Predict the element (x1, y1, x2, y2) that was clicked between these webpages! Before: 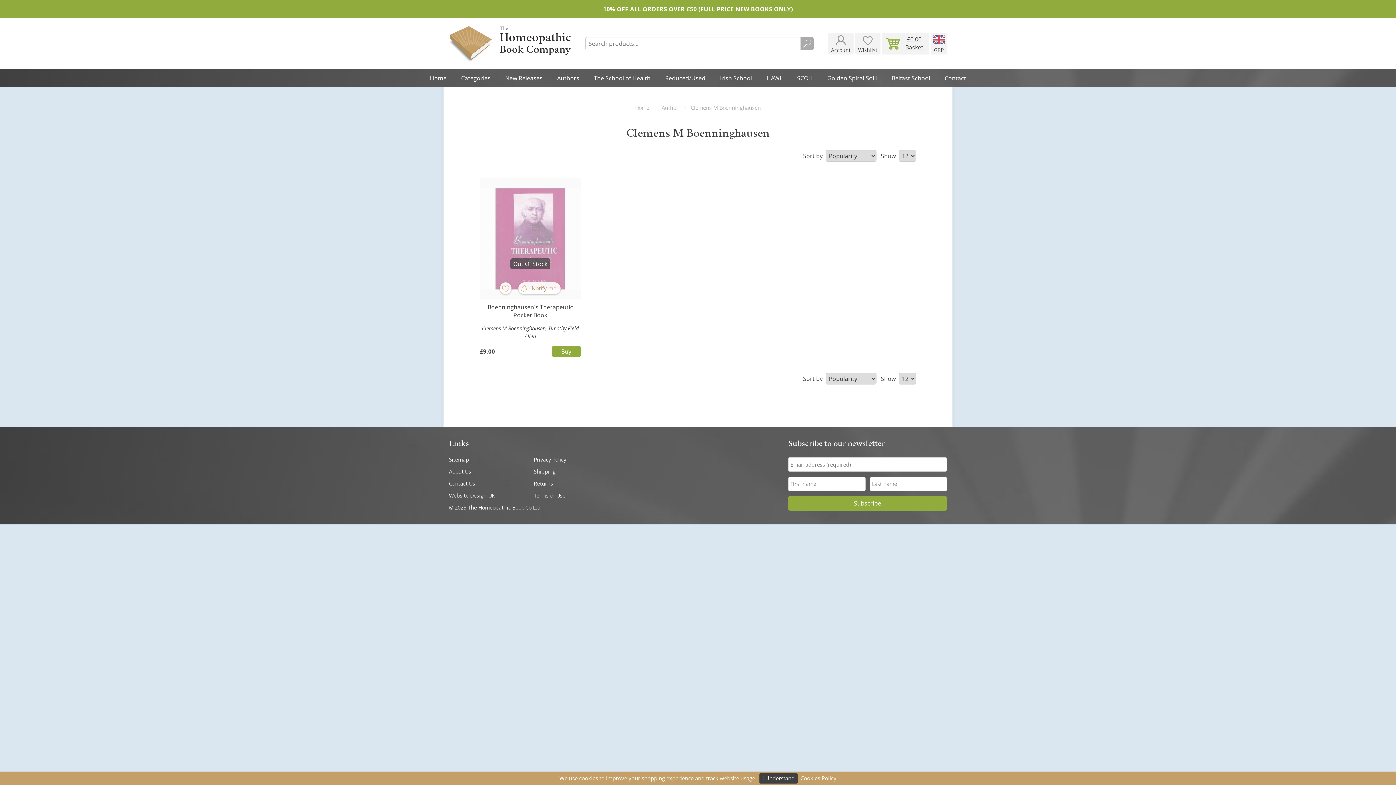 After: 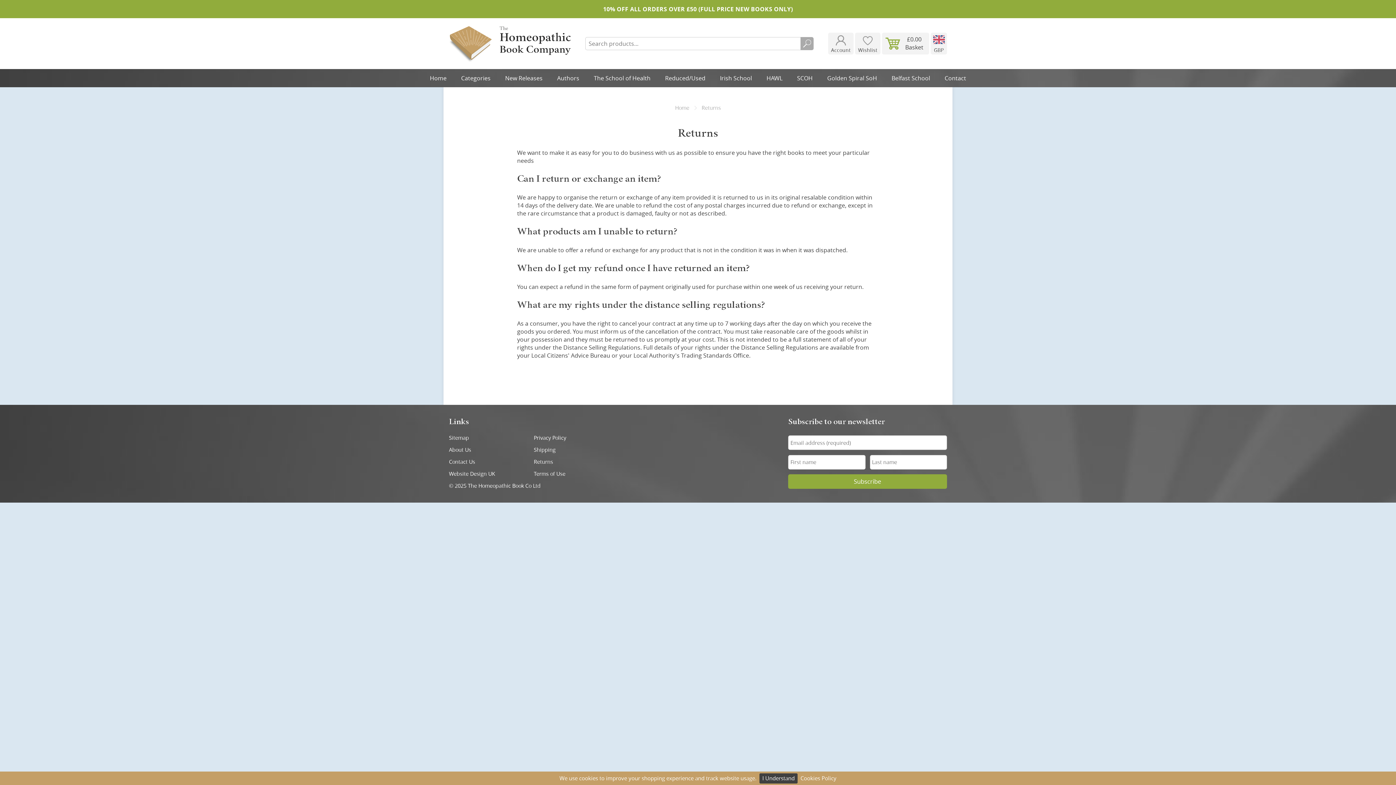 Action: label: Returns bbox: (533, 480, 553, 487)